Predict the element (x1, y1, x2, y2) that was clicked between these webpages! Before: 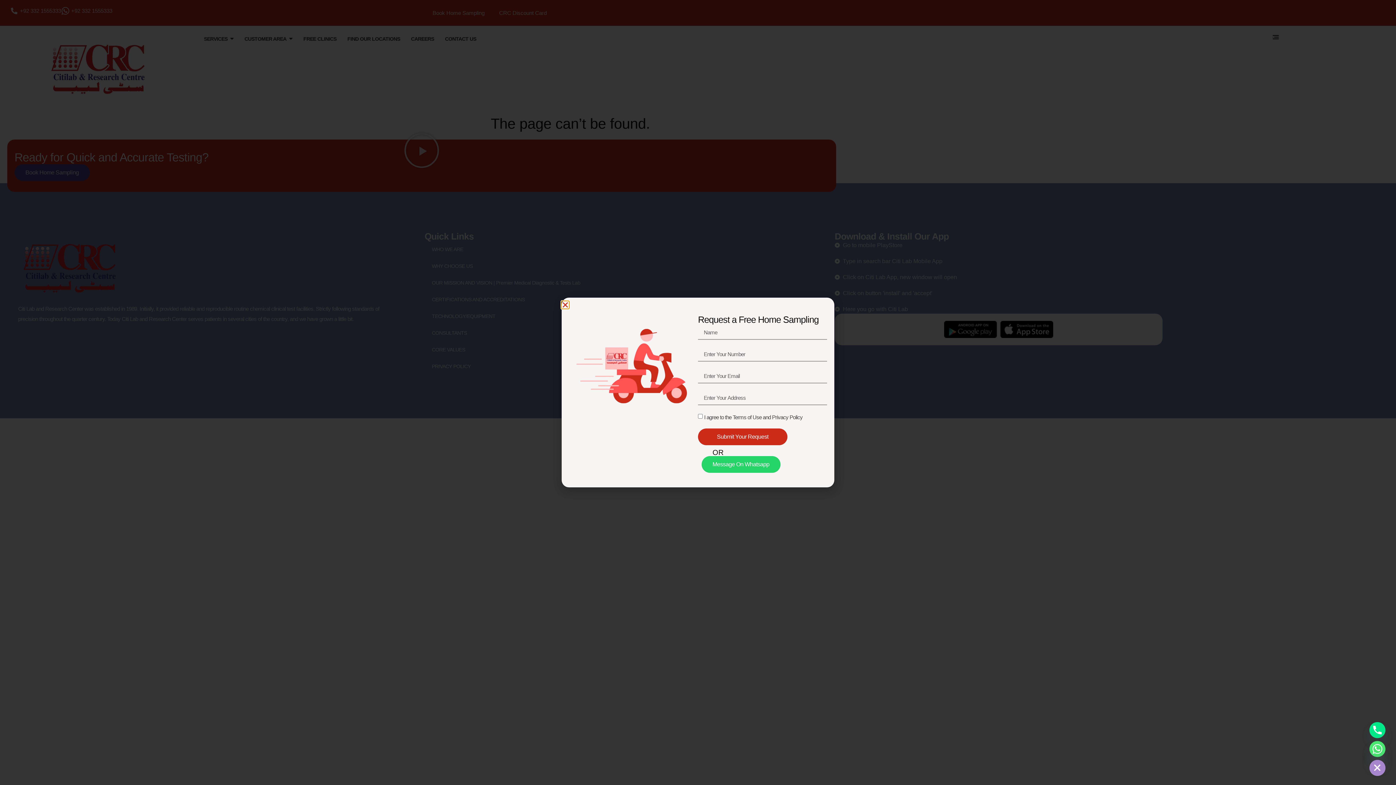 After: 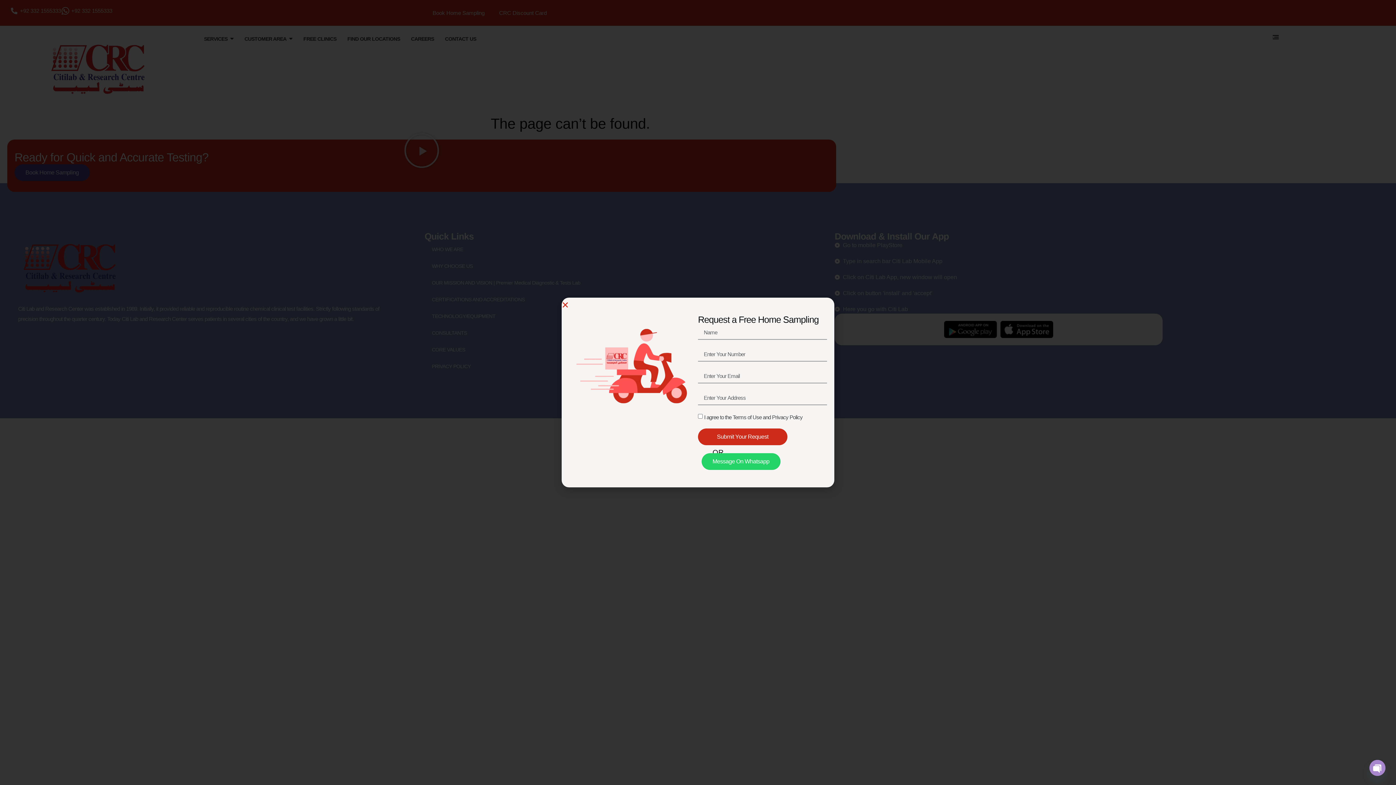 Action: bbox: (701, 456, 780, 473) label: Message On Whatsapp